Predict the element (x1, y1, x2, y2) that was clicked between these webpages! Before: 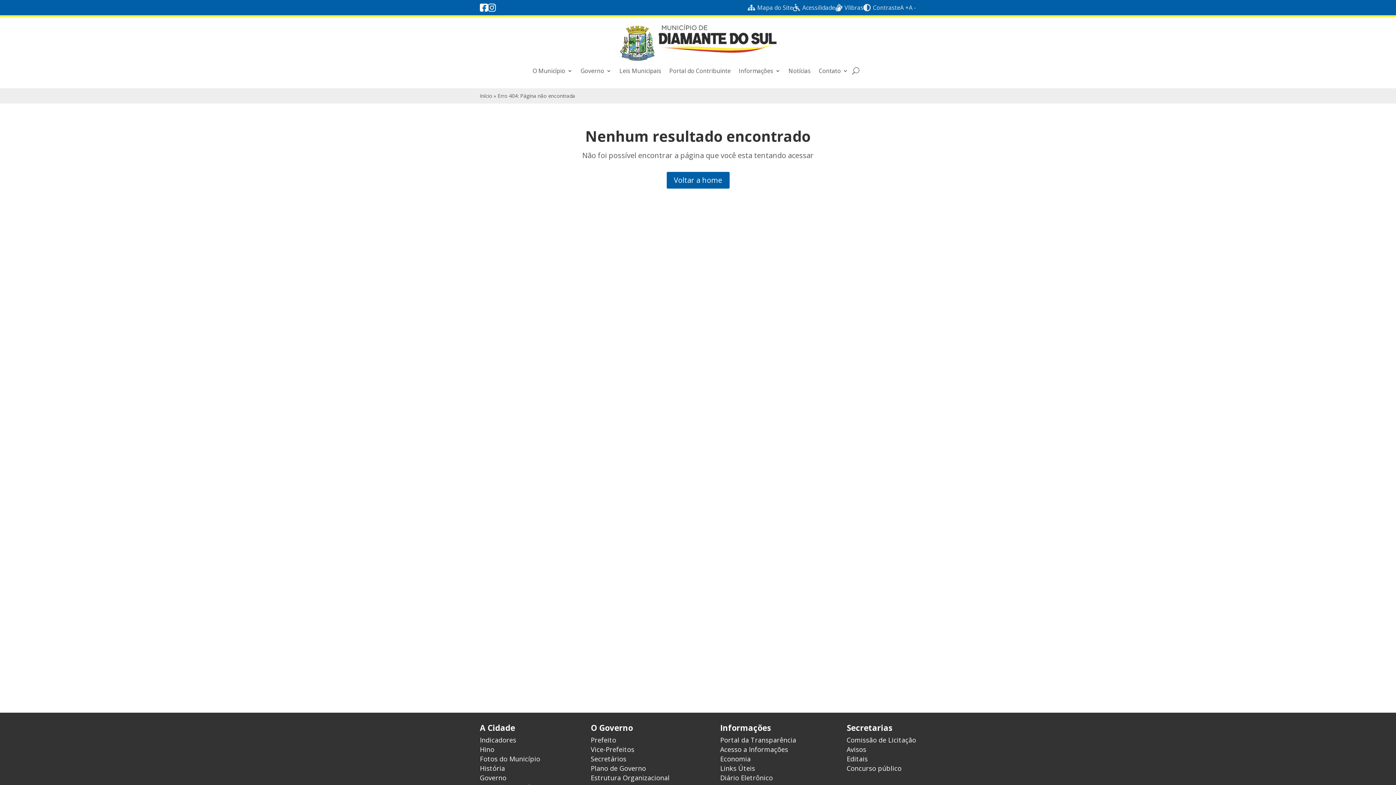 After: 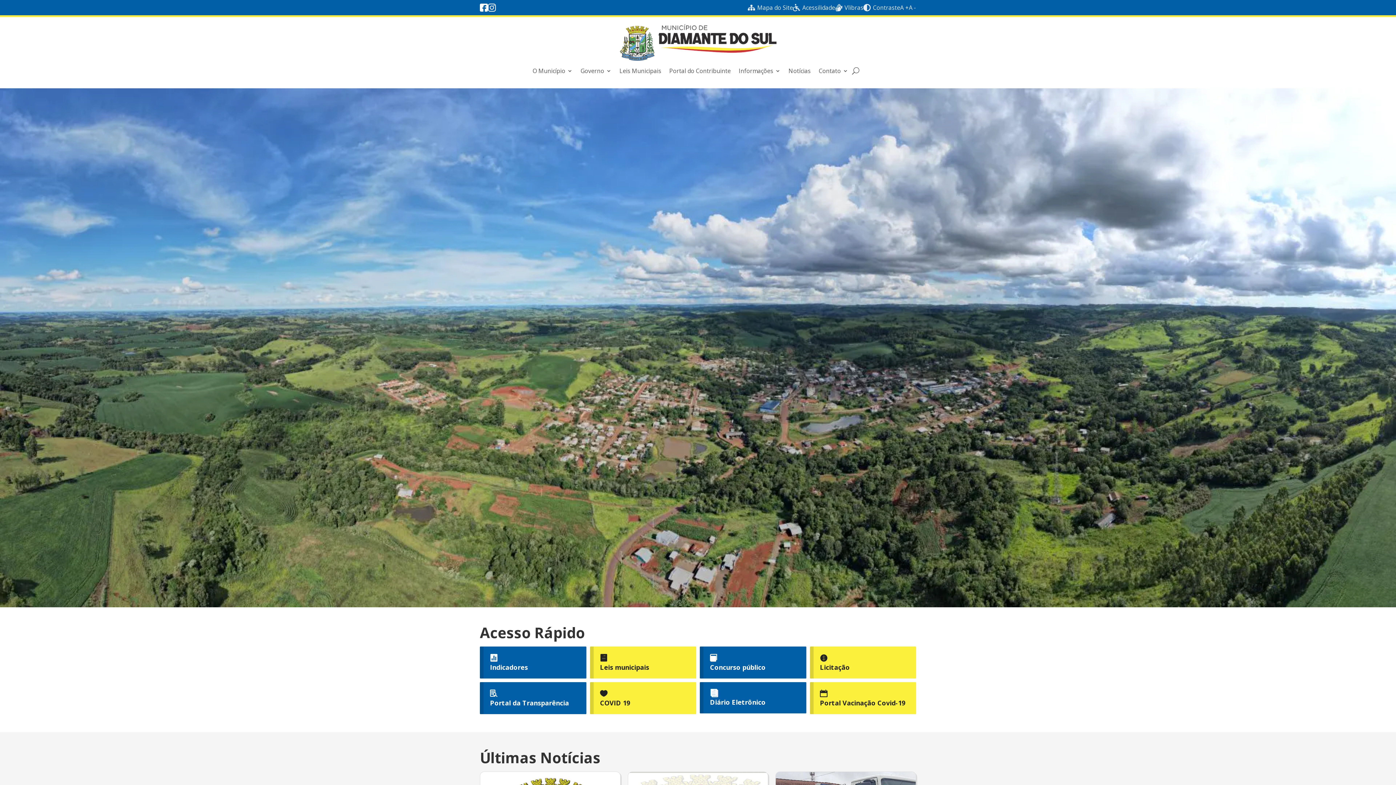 Action: label: Início bbox: (480, 92, 492, 99)